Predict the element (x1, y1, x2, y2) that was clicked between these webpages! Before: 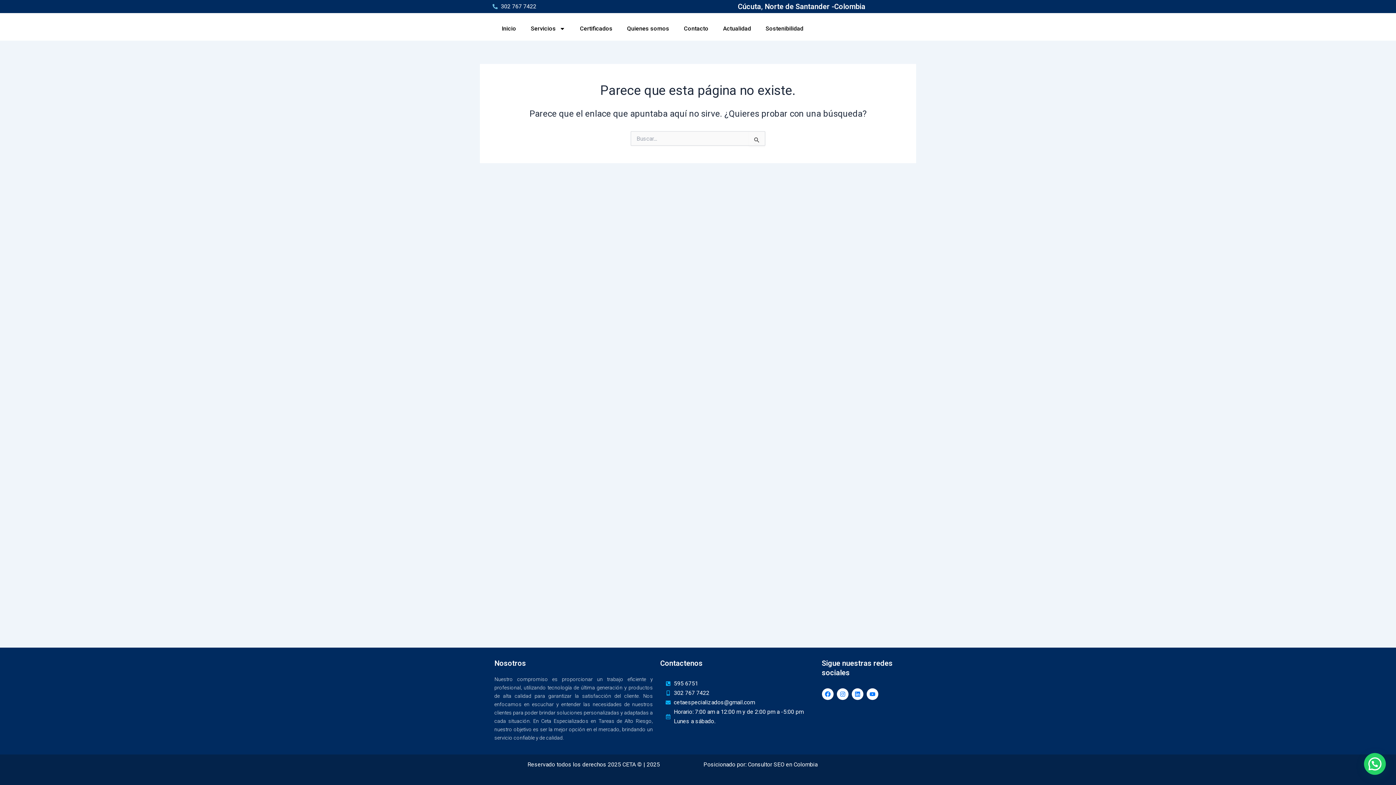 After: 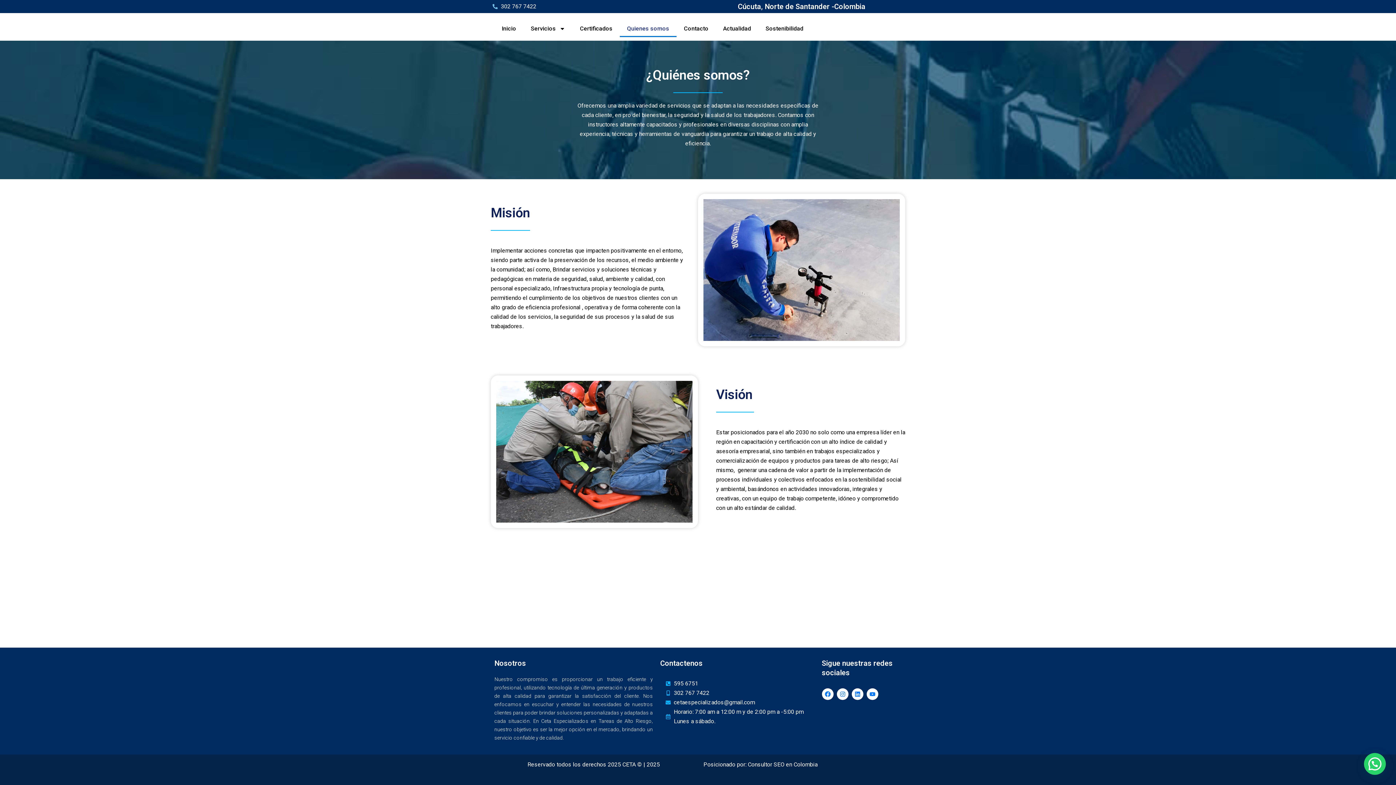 Action: label: Quienes somos bbox: (620, 20, 676, 37)